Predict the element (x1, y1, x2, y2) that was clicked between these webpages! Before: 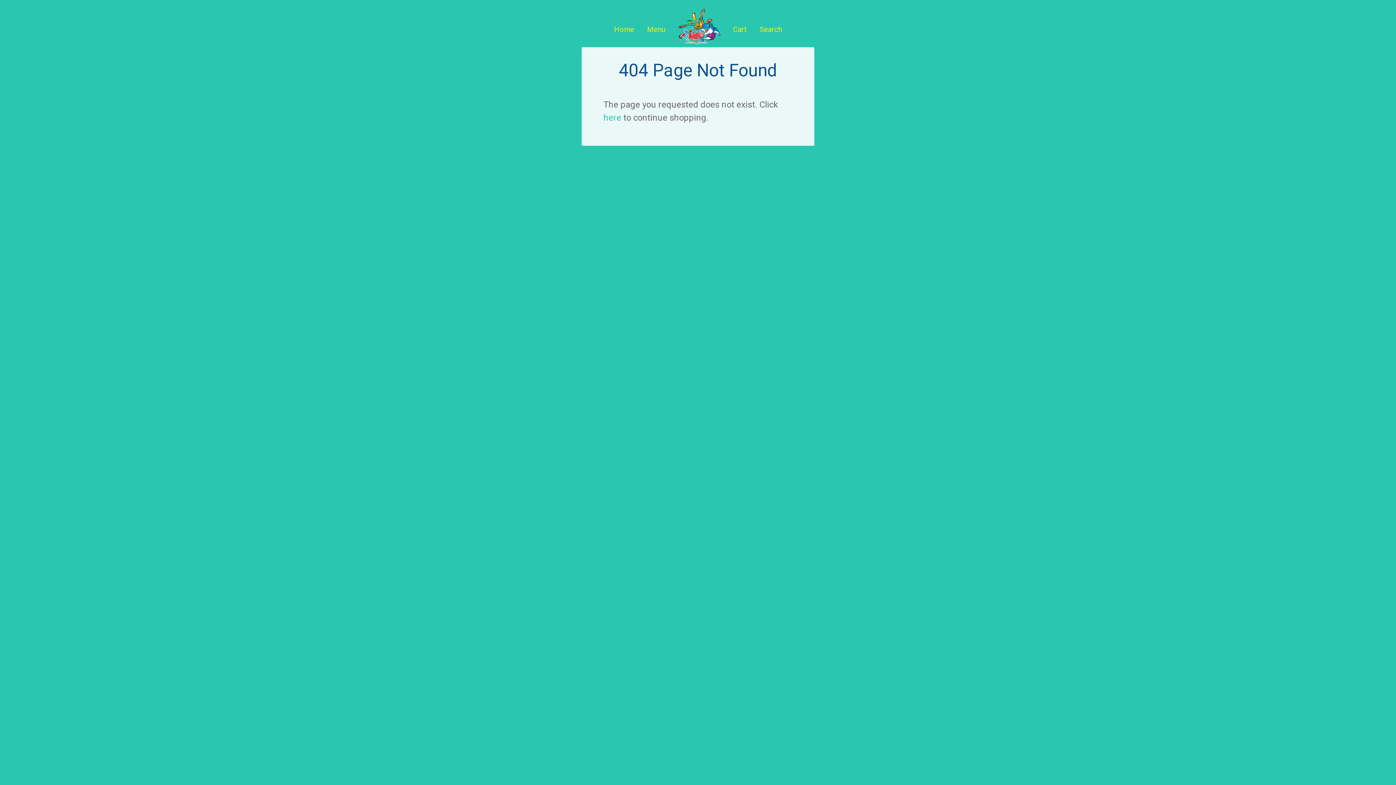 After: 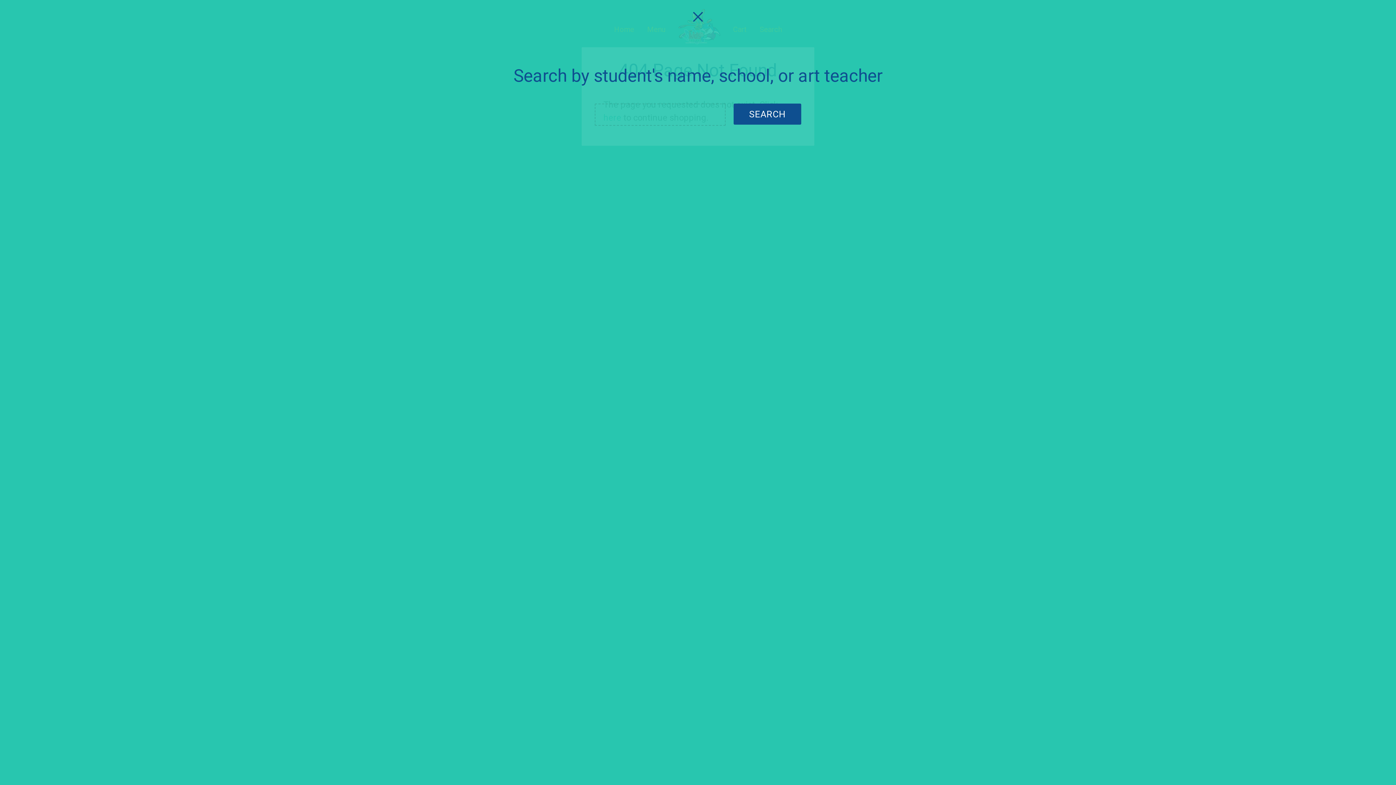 Action: label: Search bbox: (759, 22, 782, 35)